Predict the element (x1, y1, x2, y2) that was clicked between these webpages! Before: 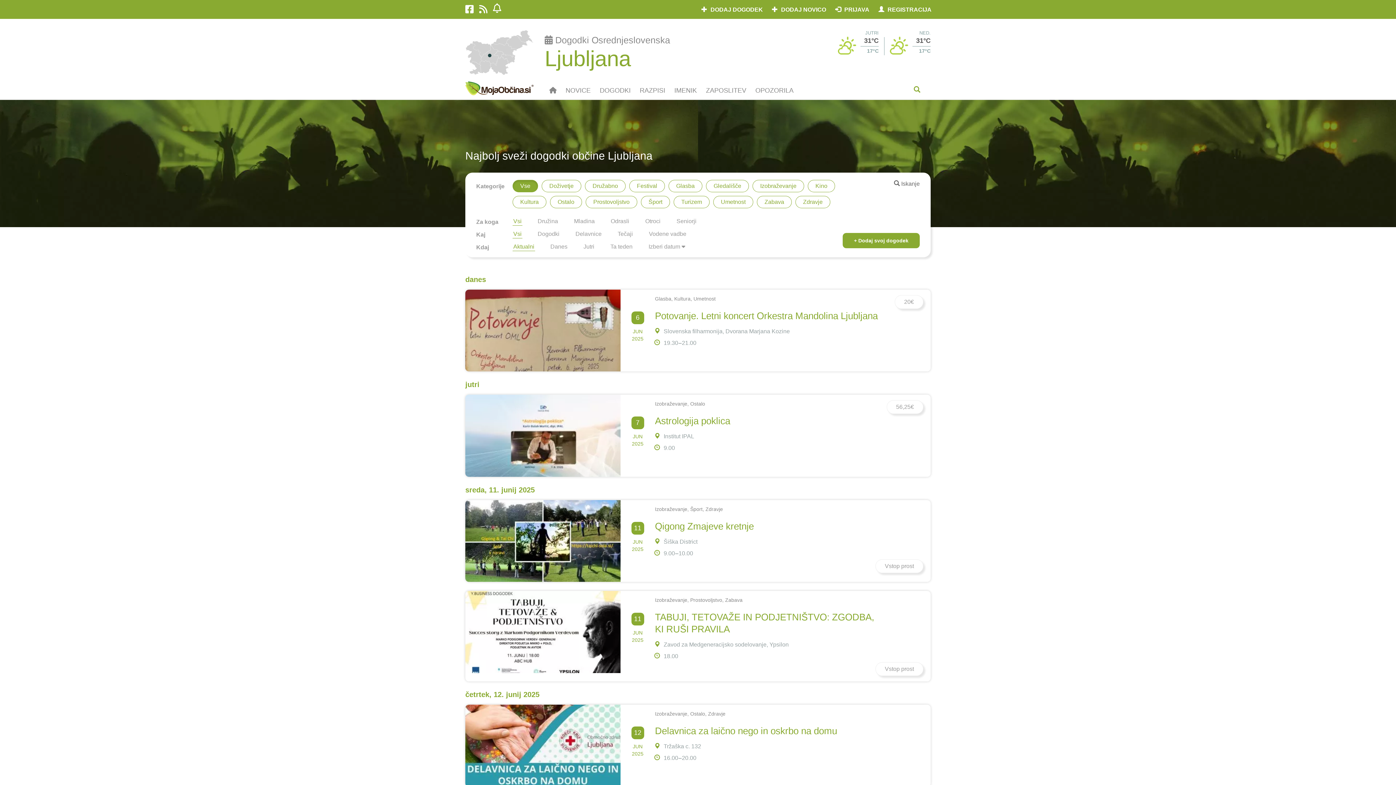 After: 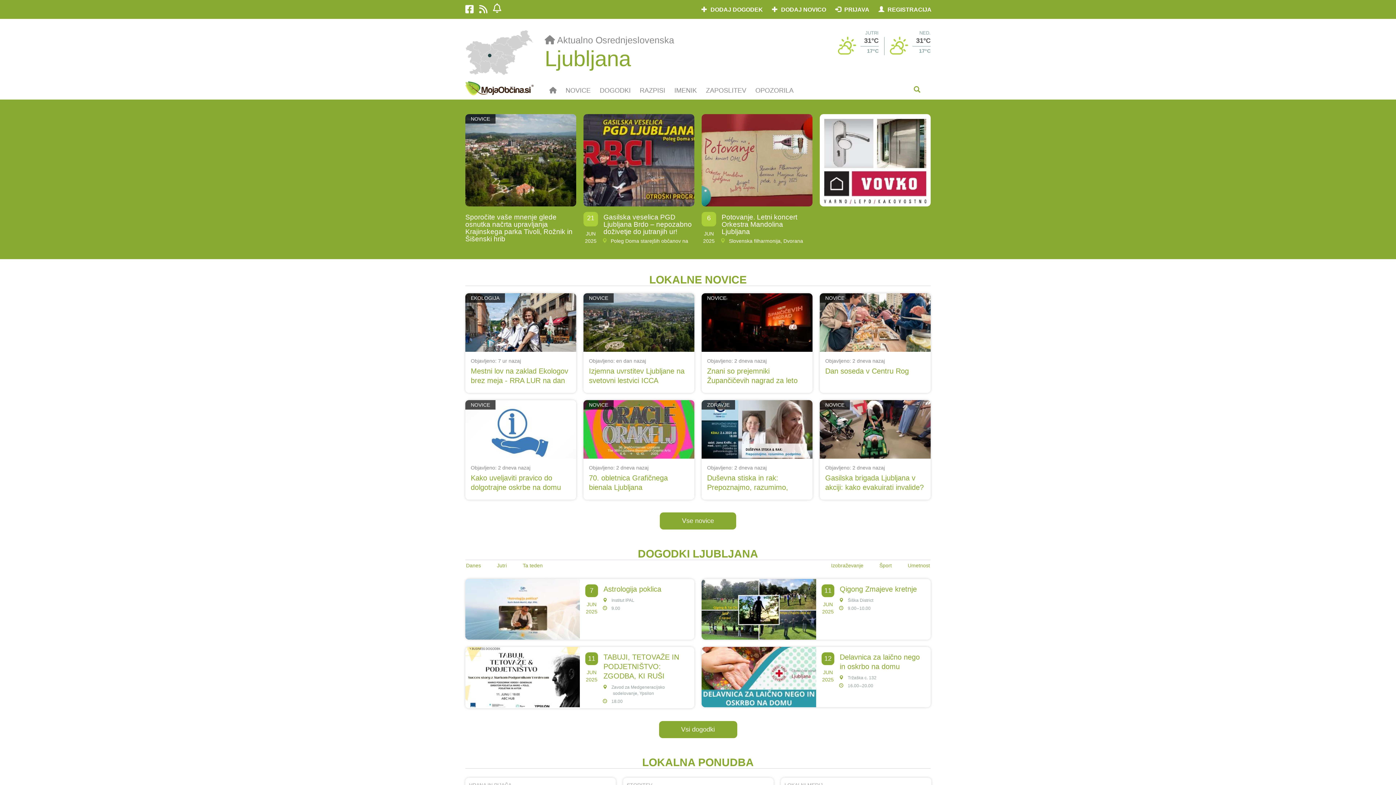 Action: bbox: (493, 2, 506, 15)